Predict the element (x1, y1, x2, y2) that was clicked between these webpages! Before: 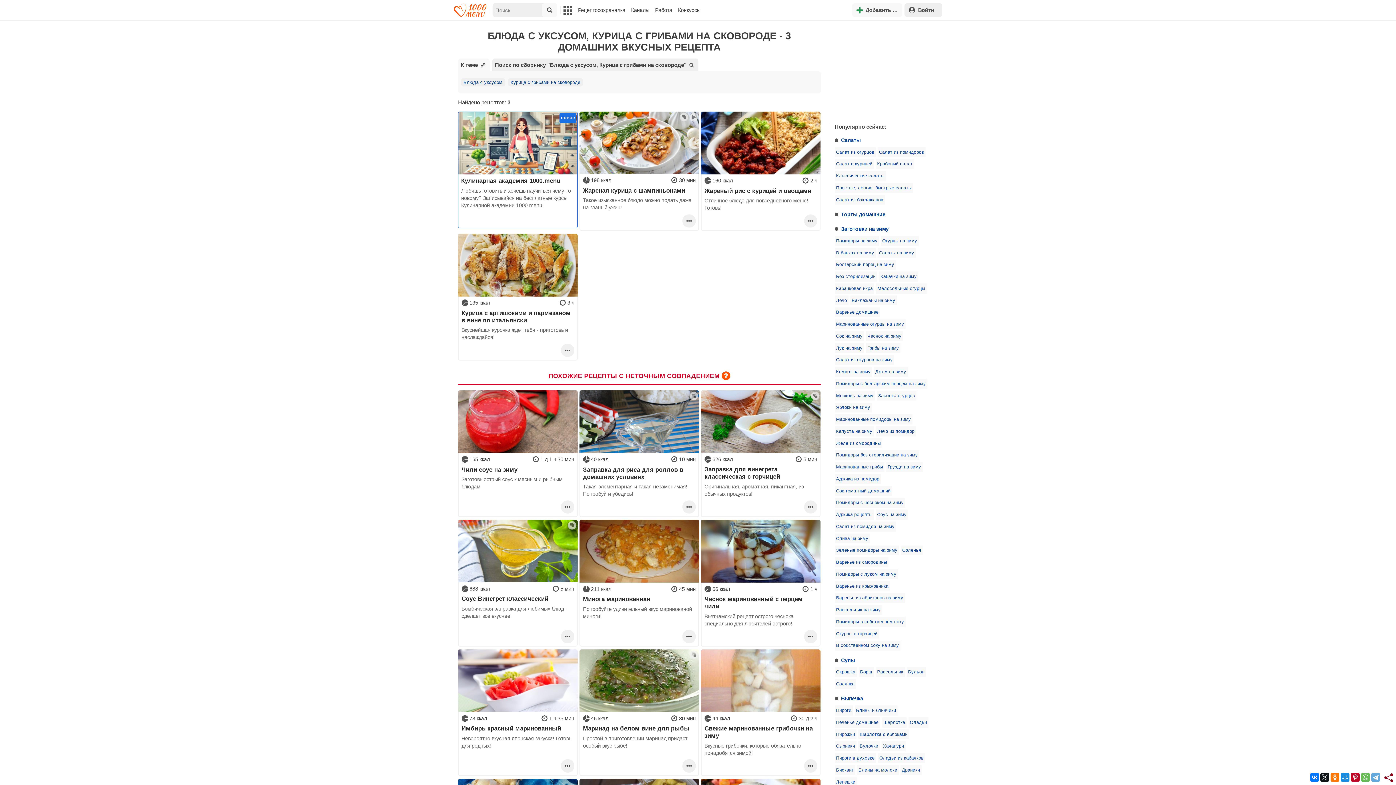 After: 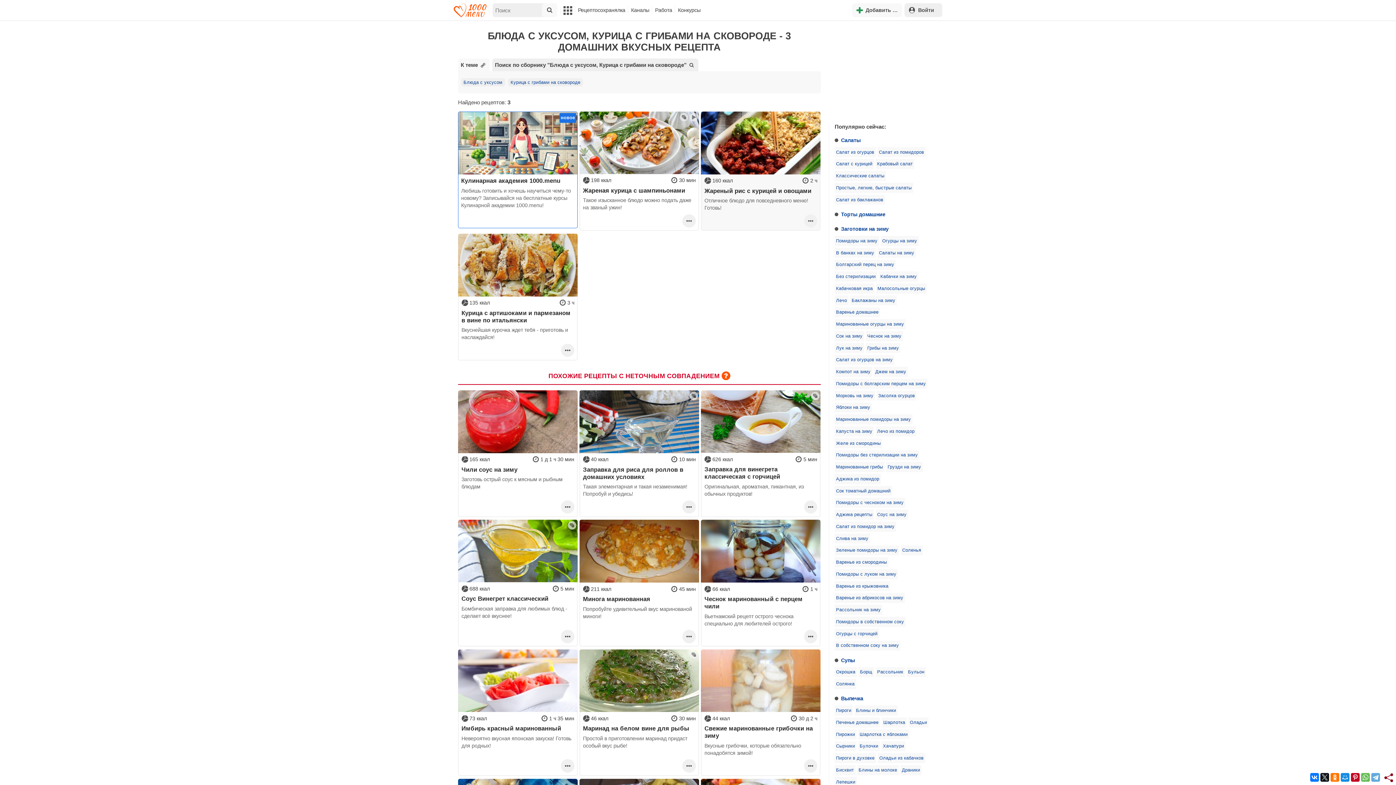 Action: label: Жареный рис с курицей и овощами bbox: (704, 187, 817, 194)